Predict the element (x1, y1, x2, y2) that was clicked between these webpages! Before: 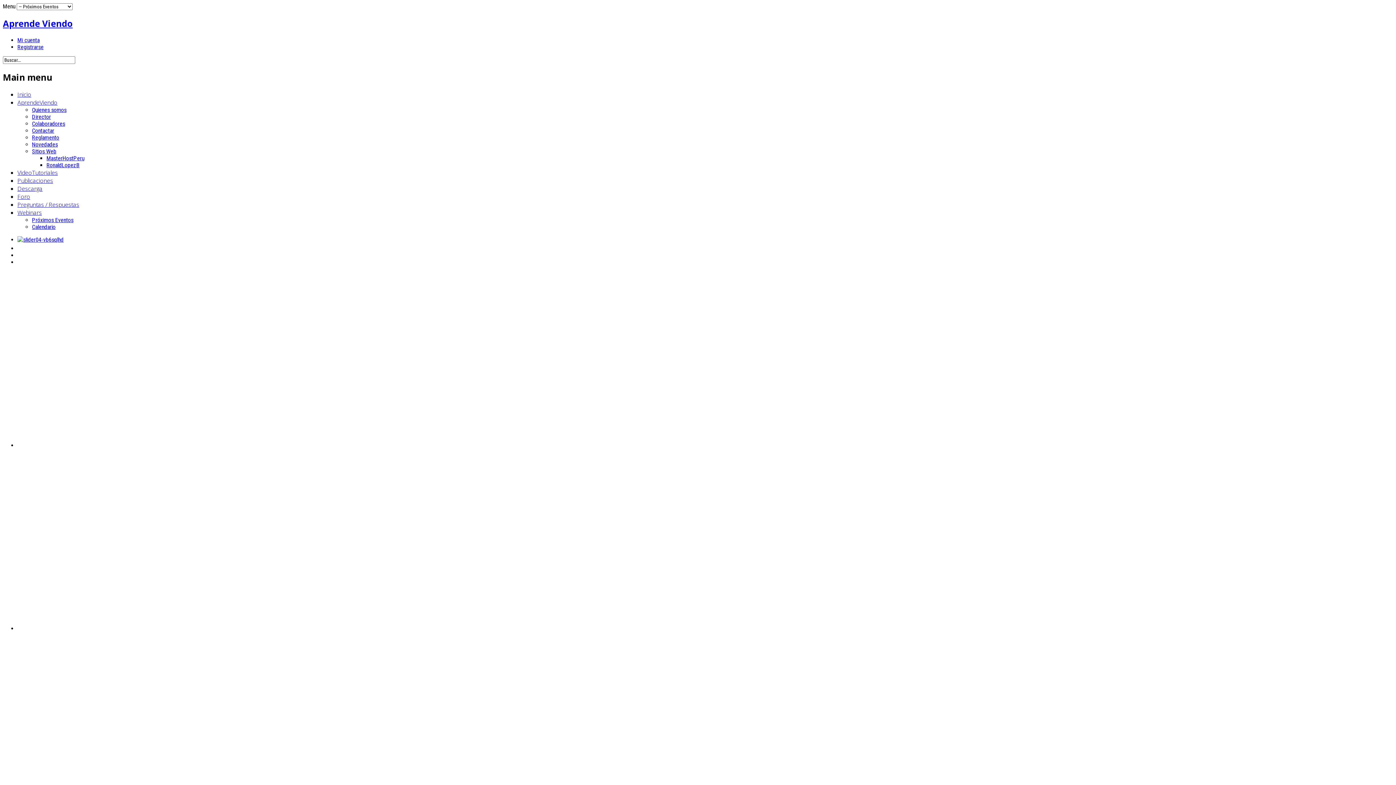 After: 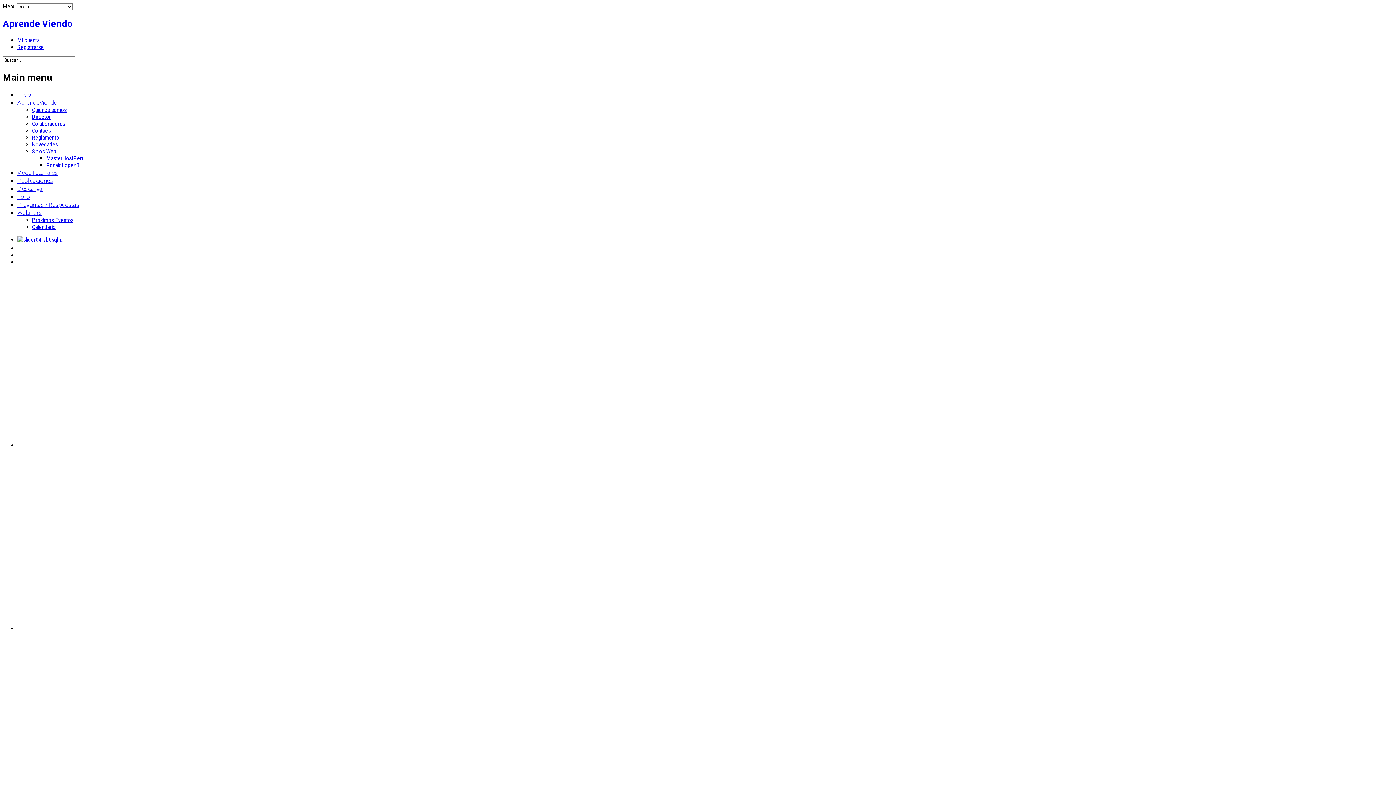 Action: bbox: (17, 258, 19, 265)